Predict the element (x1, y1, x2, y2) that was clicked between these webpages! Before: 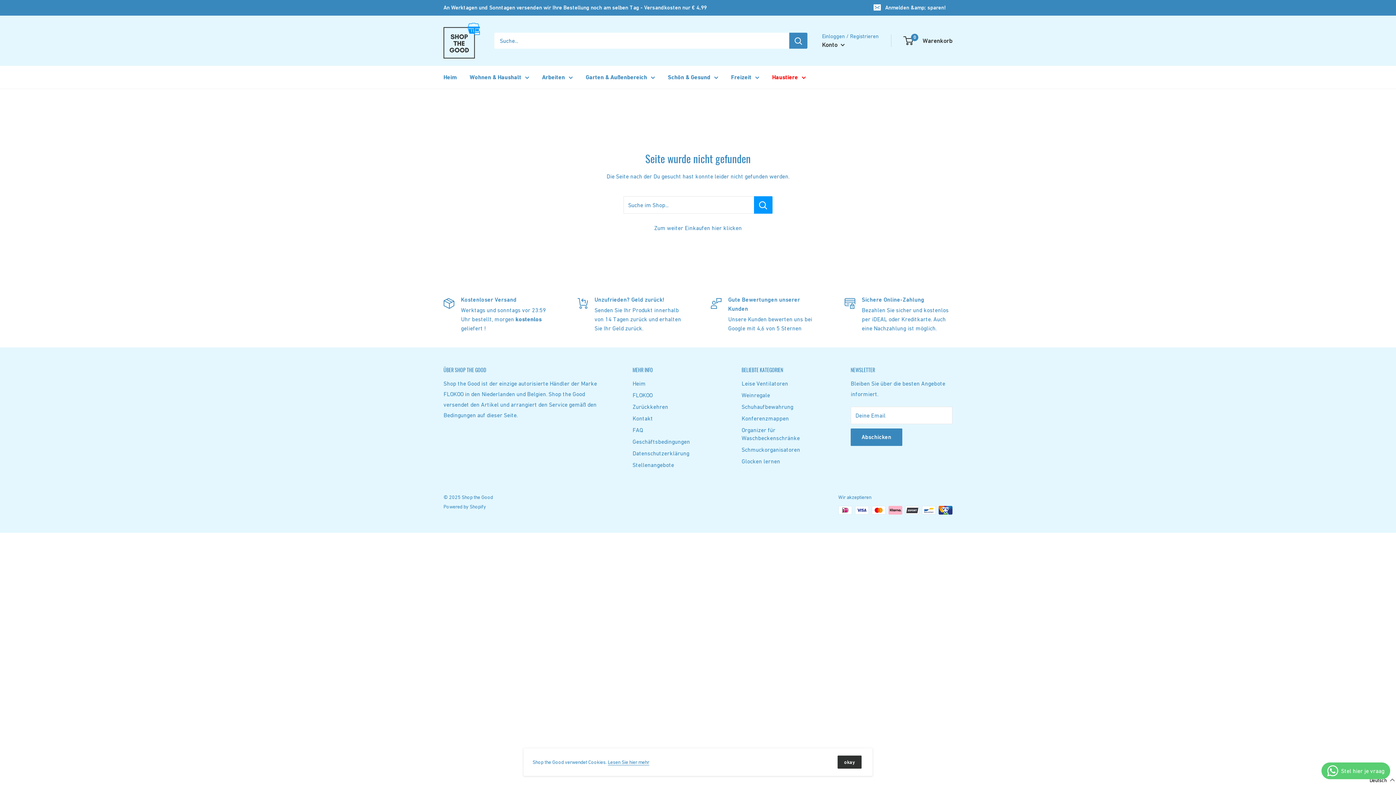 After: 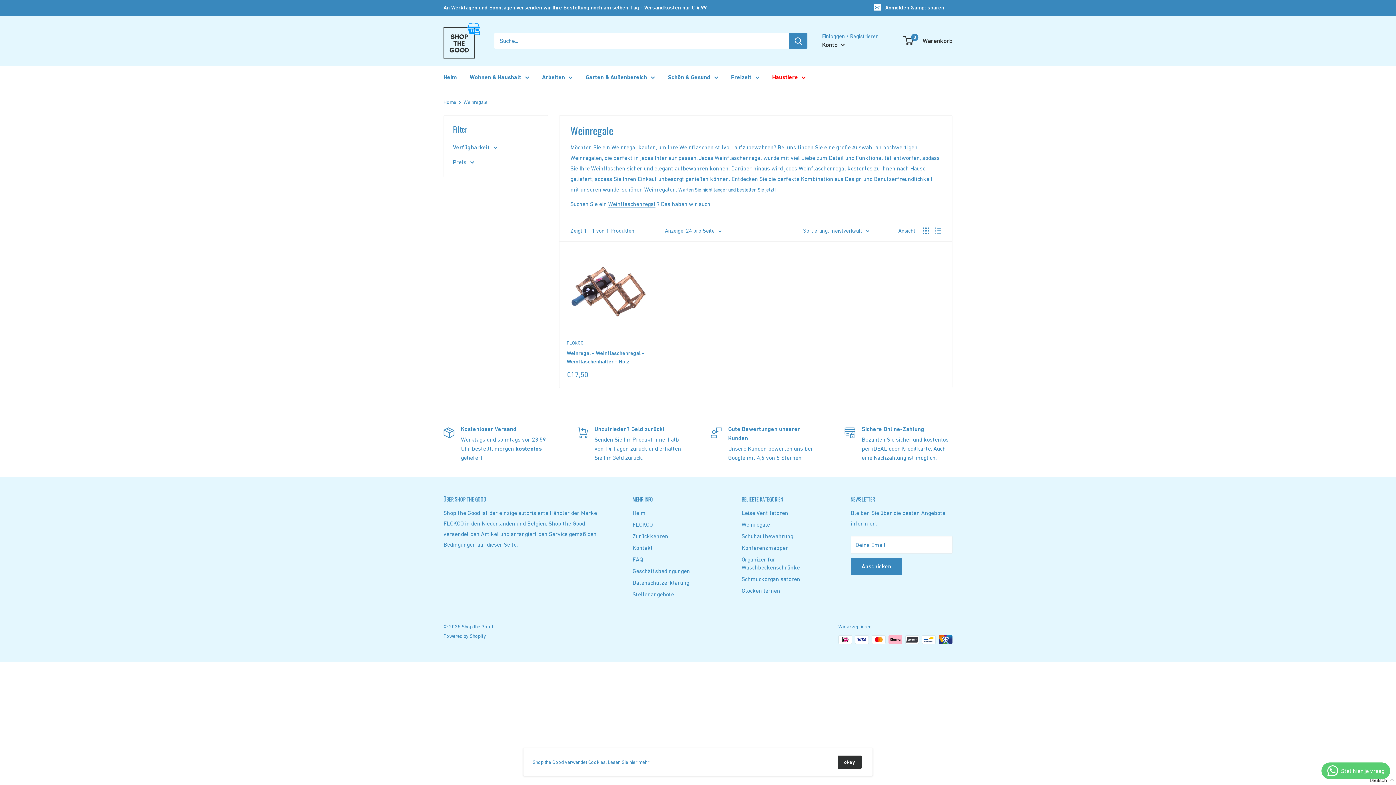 Action: bbox: (741, 389, 825, 401) label: Weinregale